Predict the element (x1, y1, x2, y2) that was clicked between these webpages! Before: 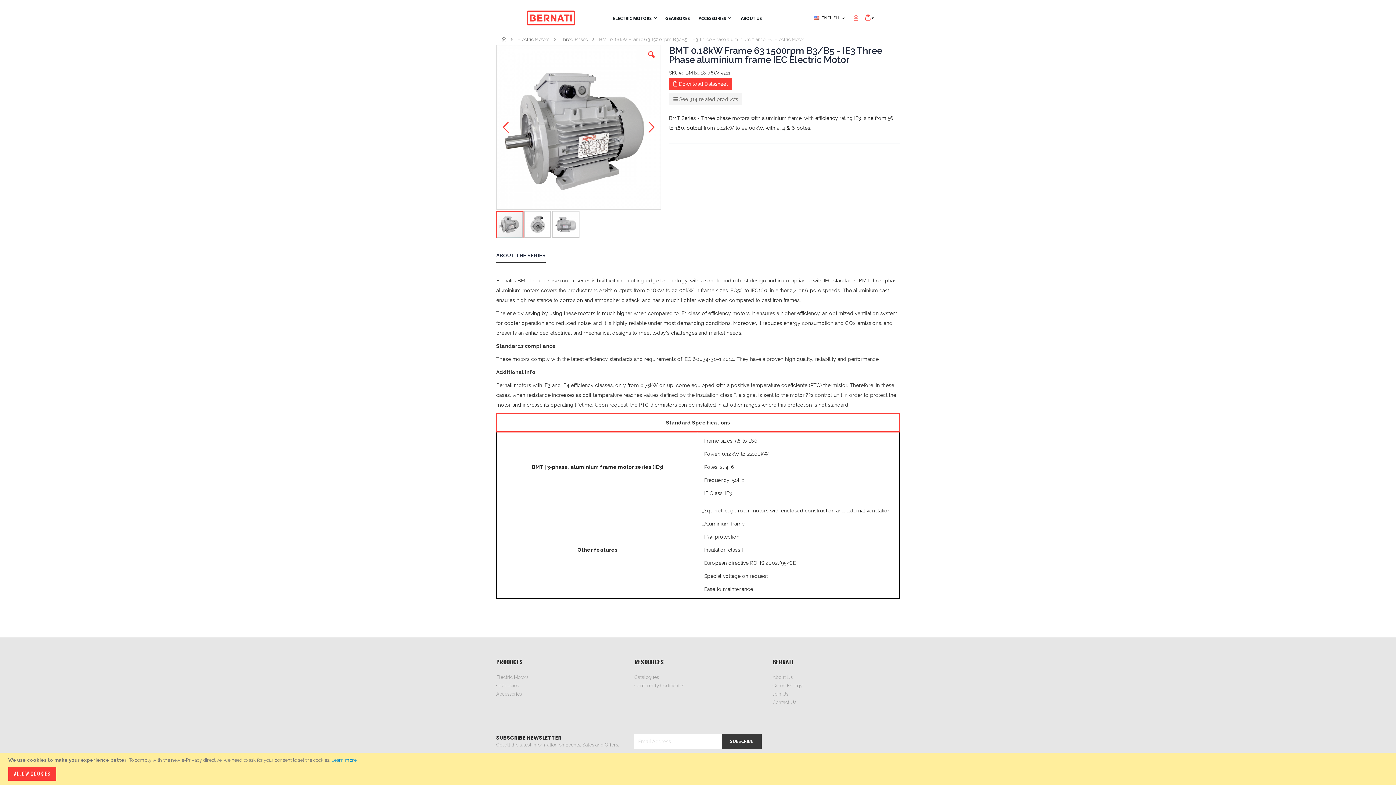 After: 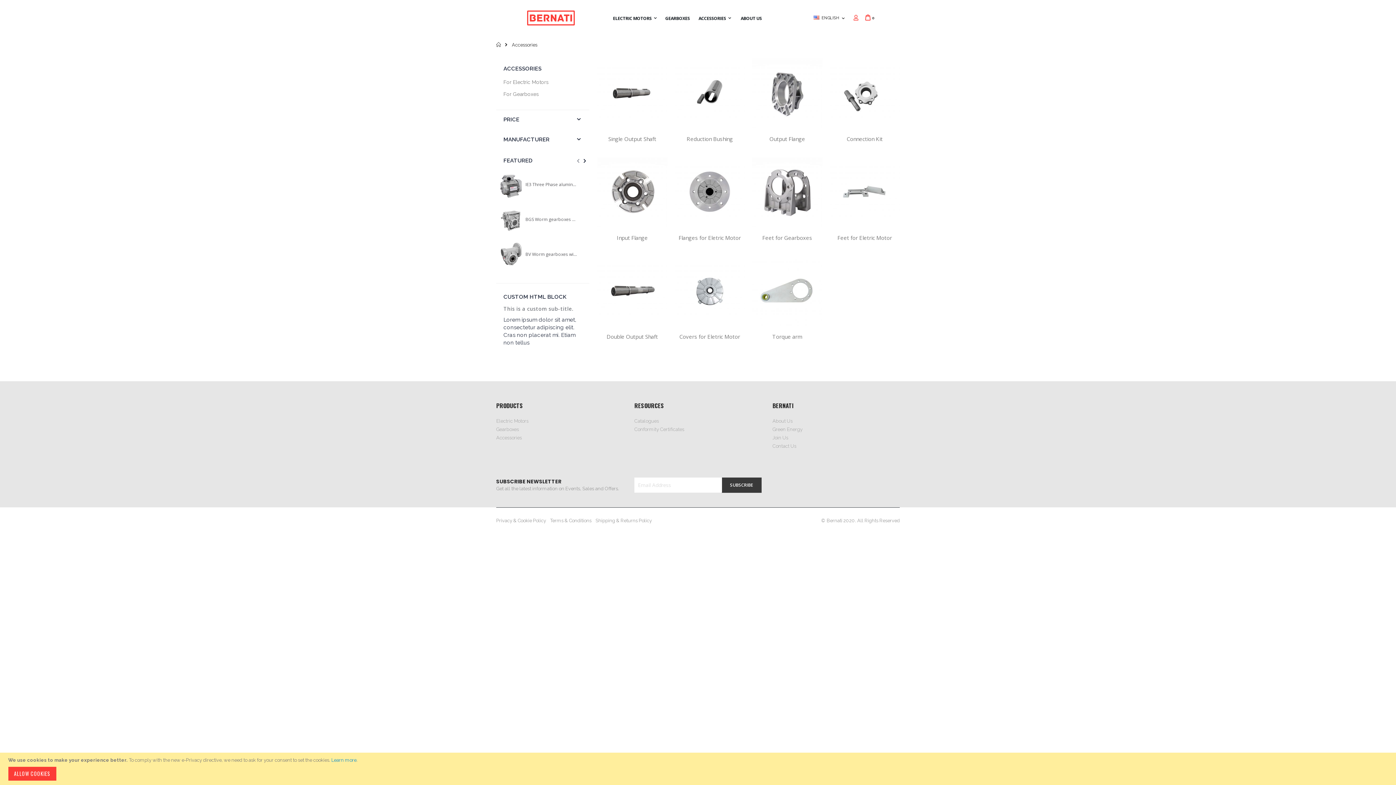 Action: bbox: (496, 691, 522, 696) label: Accessories